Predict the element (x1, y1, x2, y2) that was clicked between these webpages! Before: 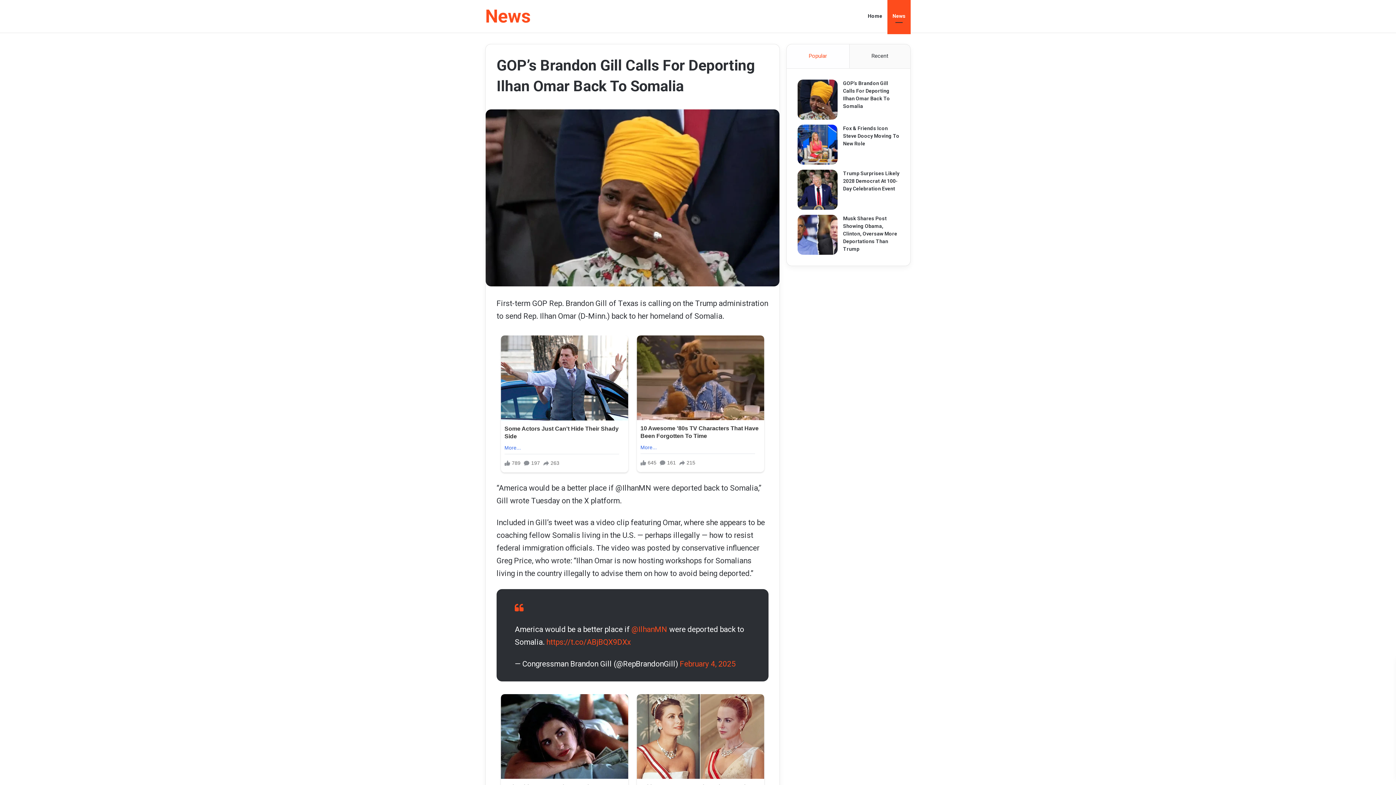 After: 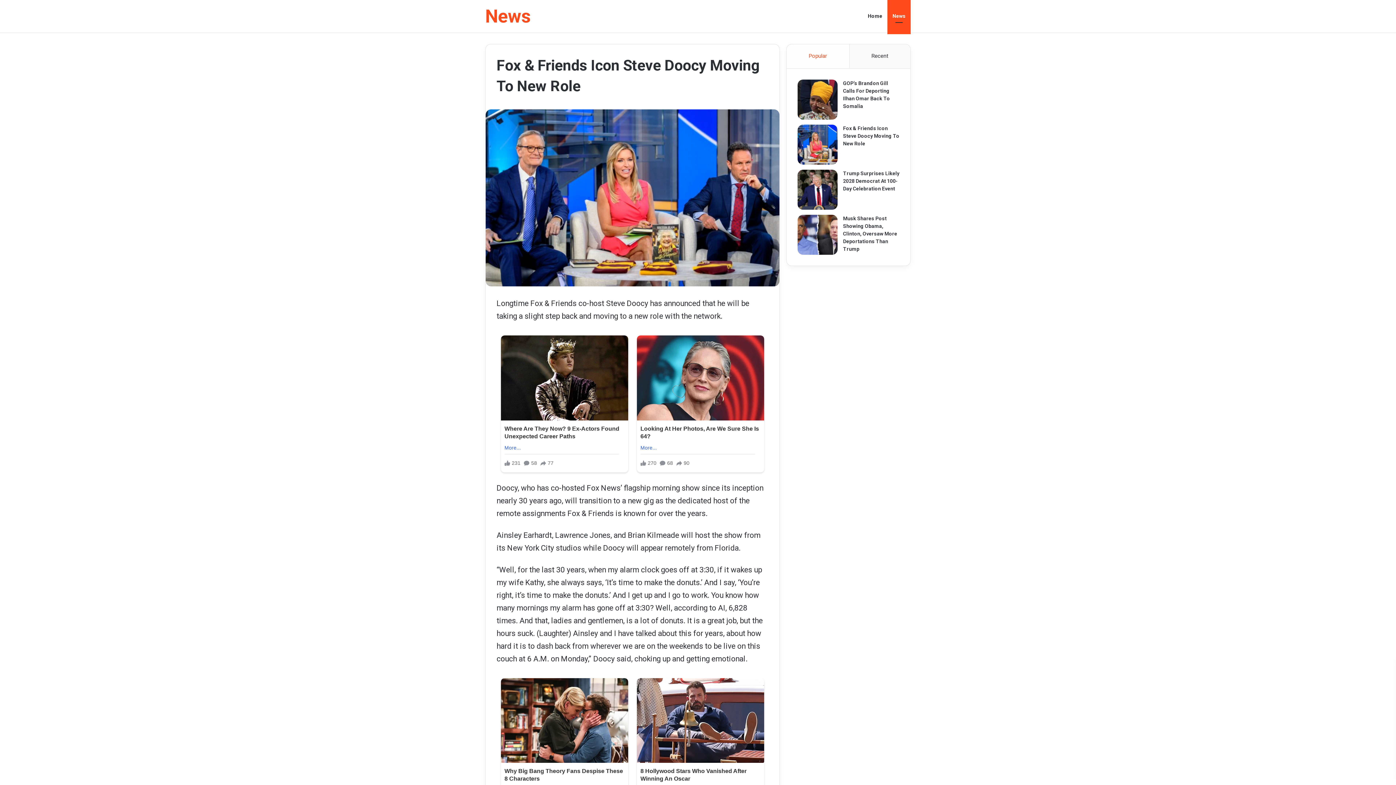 Action: label: Fox & Friends Icon Steve Doocy Moving To New Role bbox: (843, 125, 899, 146)